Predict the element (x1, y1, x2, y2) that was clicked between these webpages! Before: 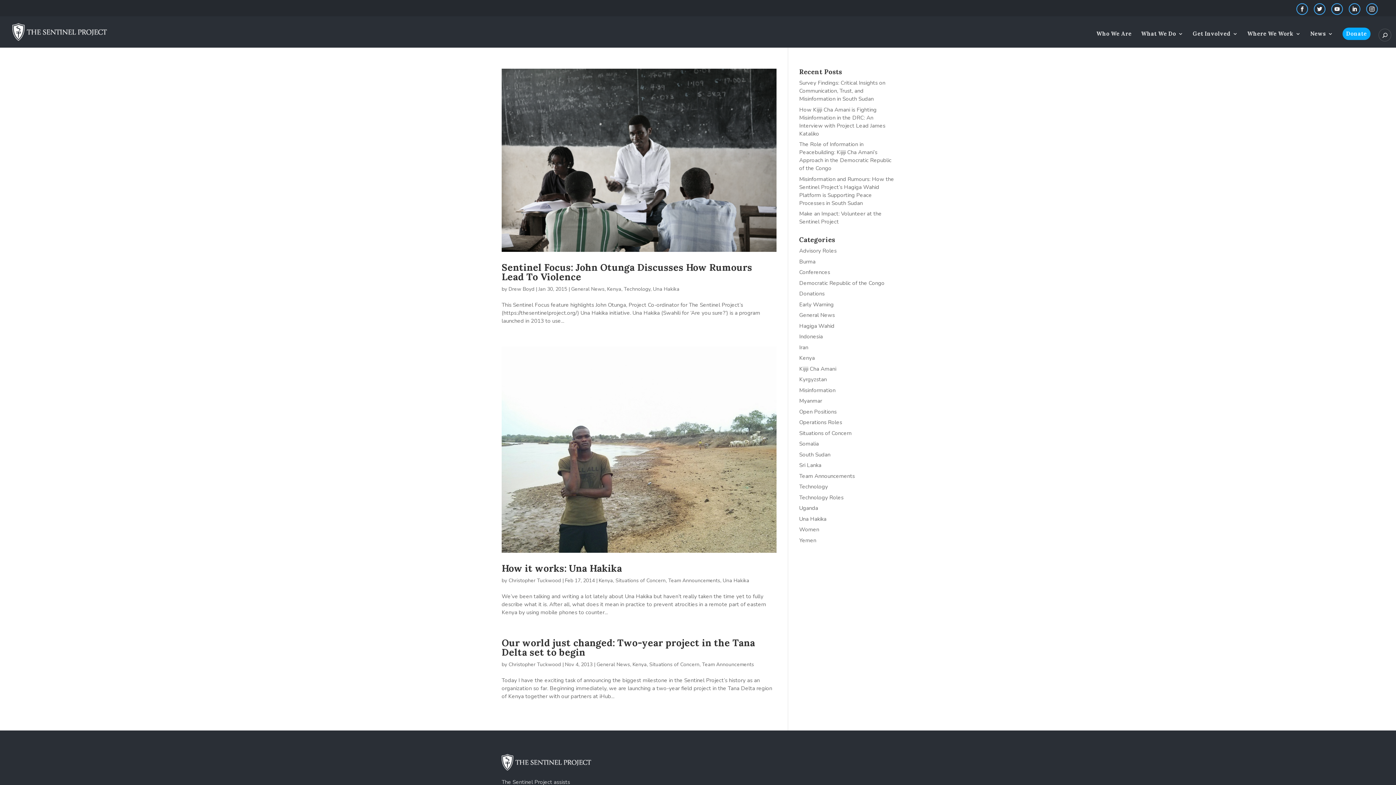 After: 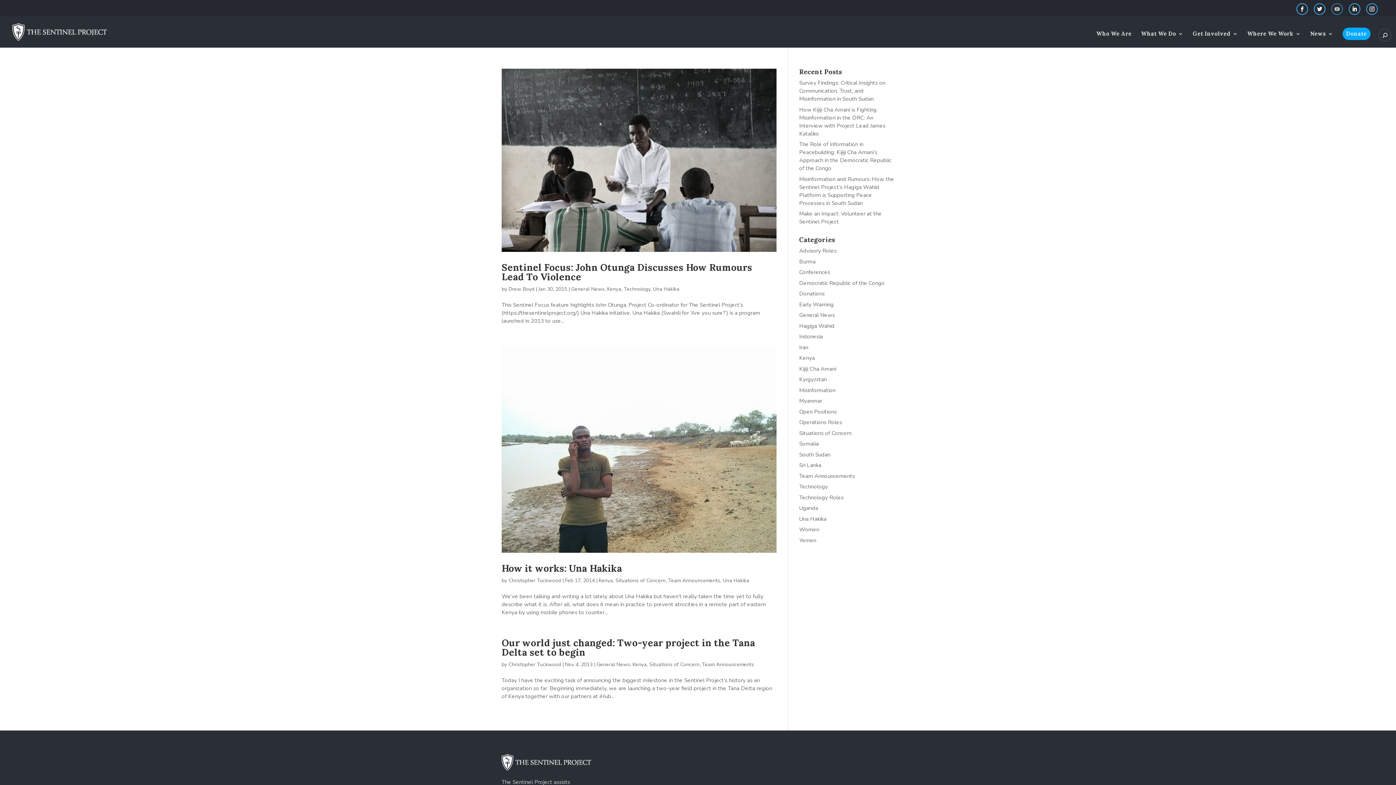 Action: bbox: (1331, 3, 1343, 14)